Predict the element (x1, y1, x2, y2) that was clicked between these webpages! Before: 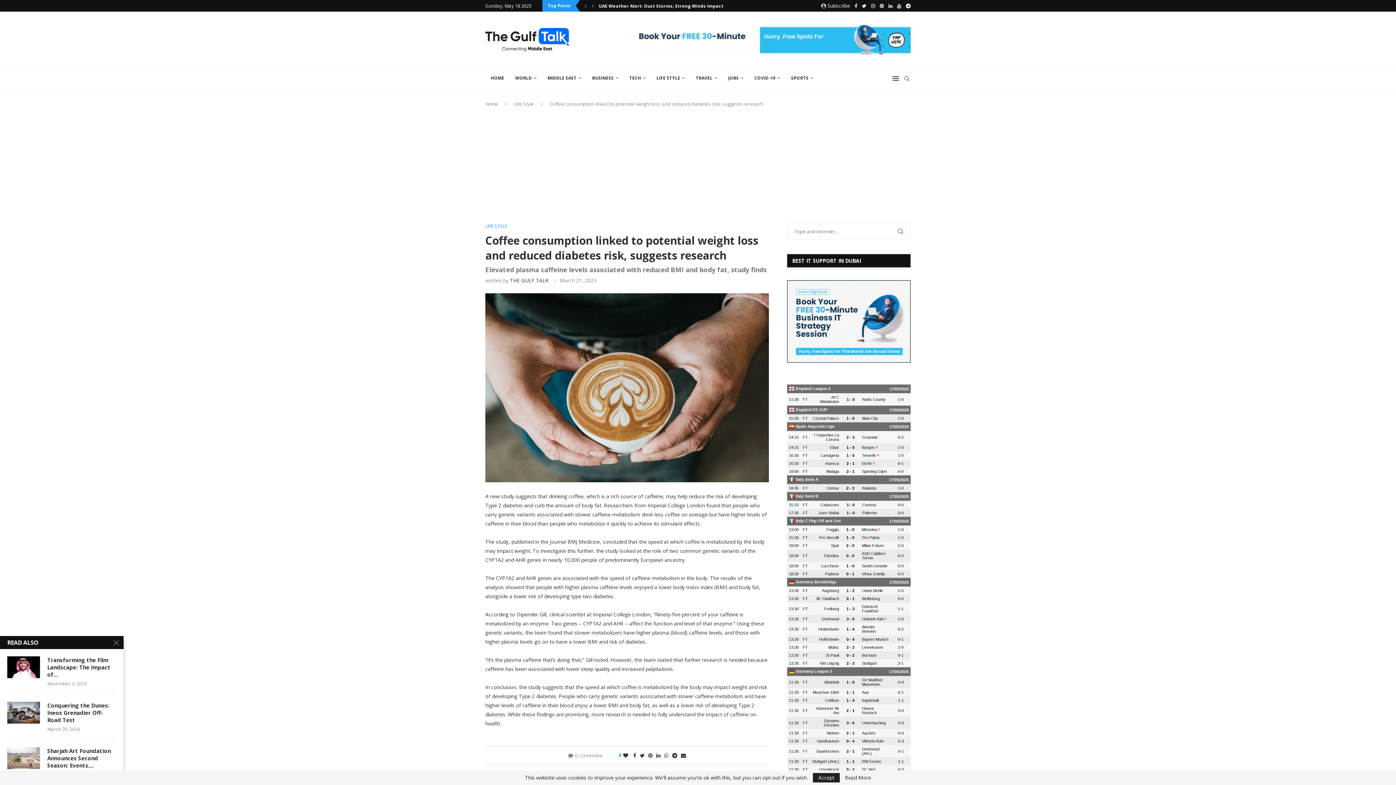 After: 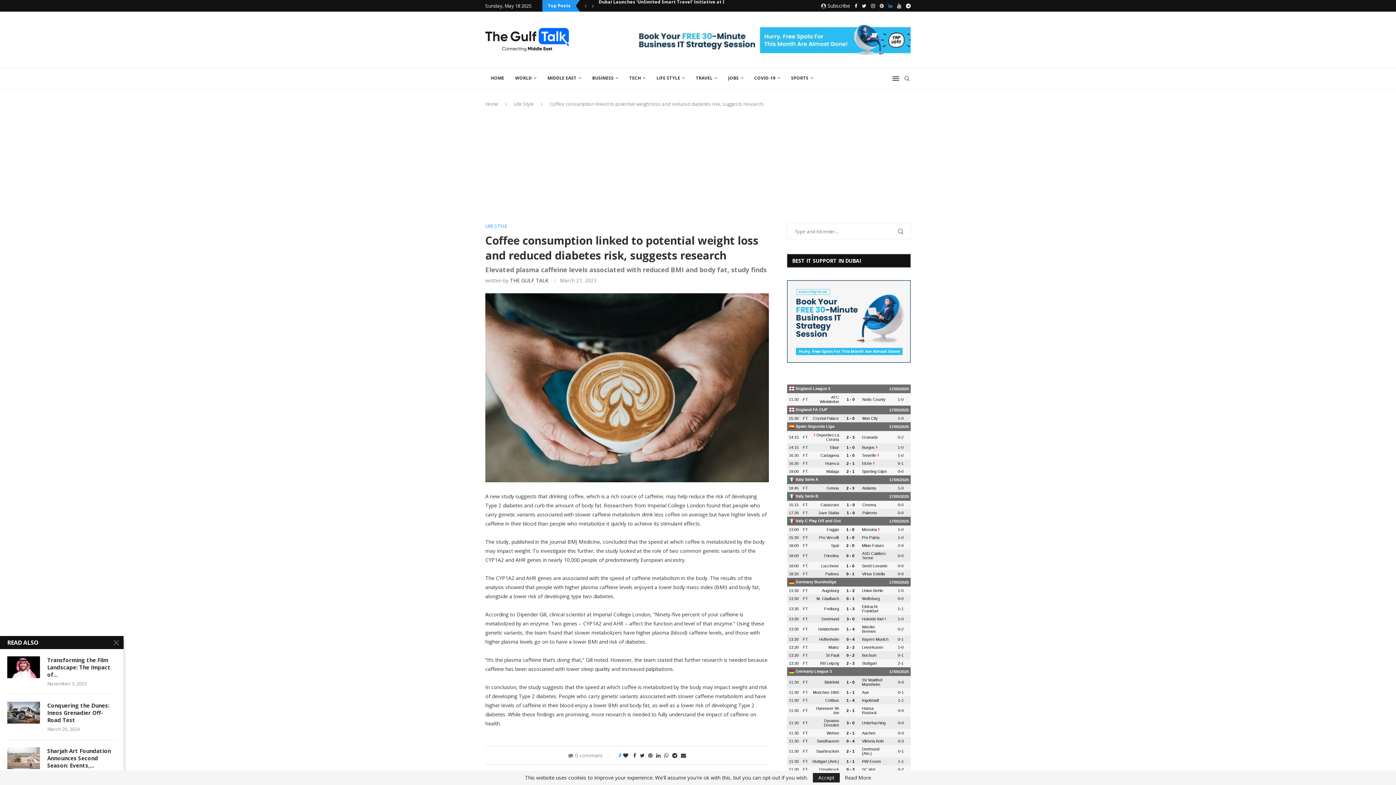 Action: label: Linkedin bbox: (888, 0, 892, 11)